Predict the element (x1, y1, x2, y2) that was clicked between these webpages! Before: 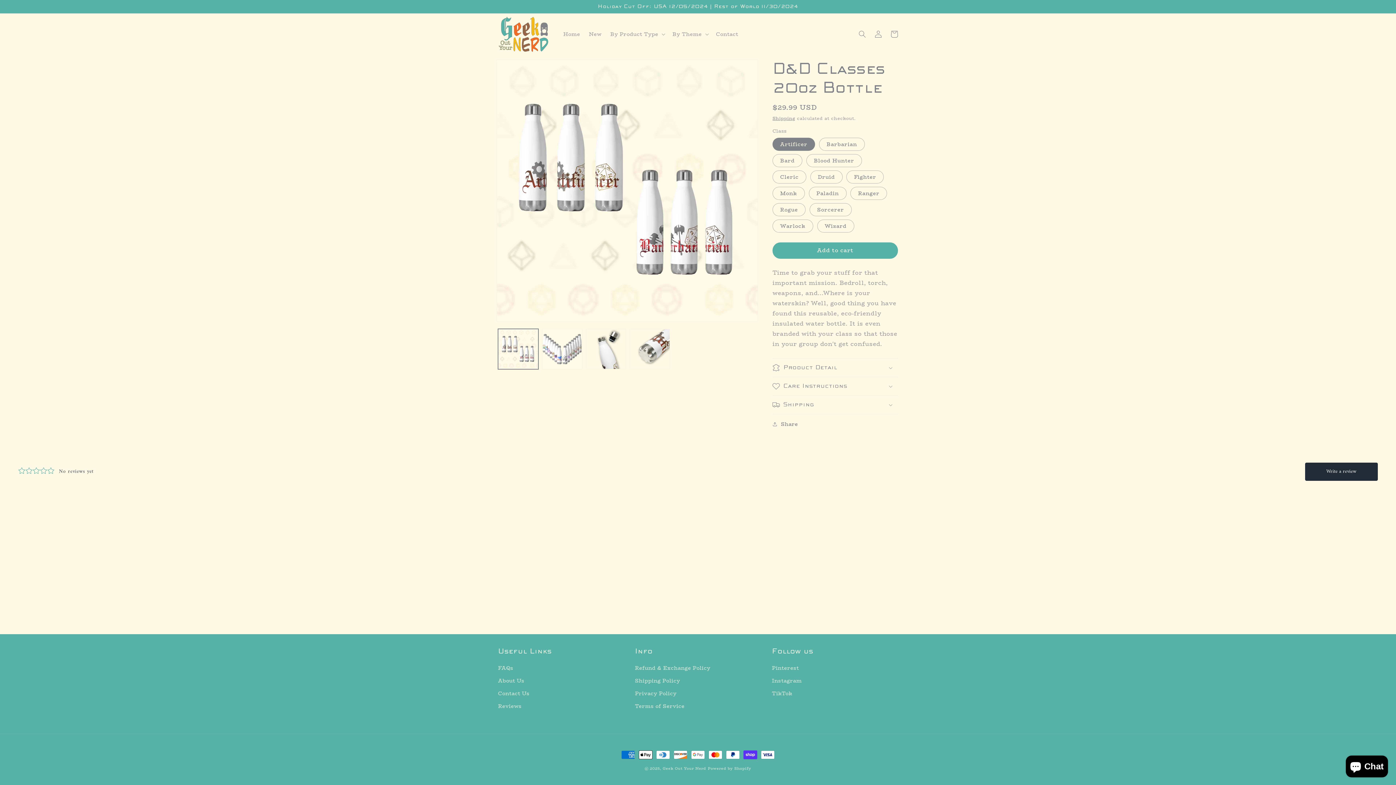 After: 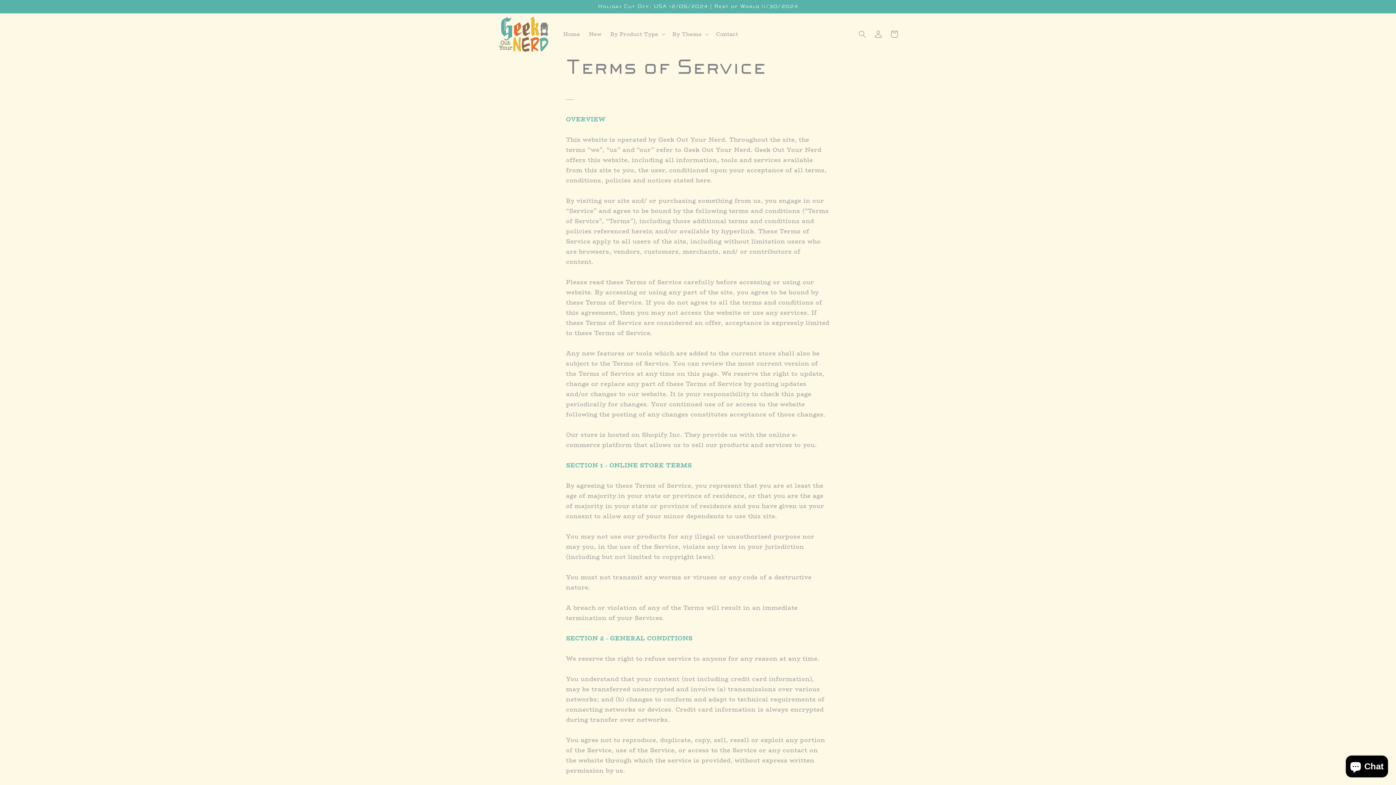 Action: label: Terms of Service bbox: (635, 700, 684, 713)